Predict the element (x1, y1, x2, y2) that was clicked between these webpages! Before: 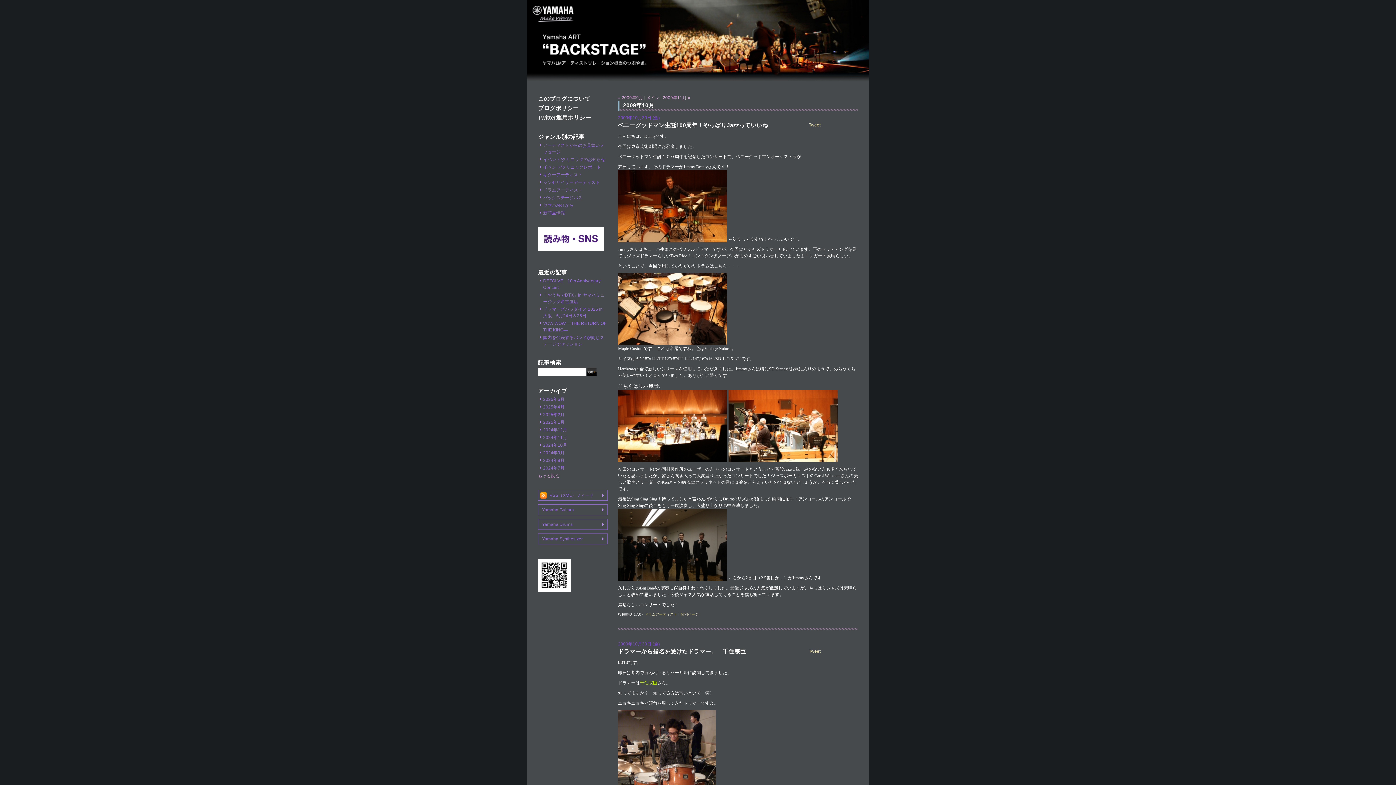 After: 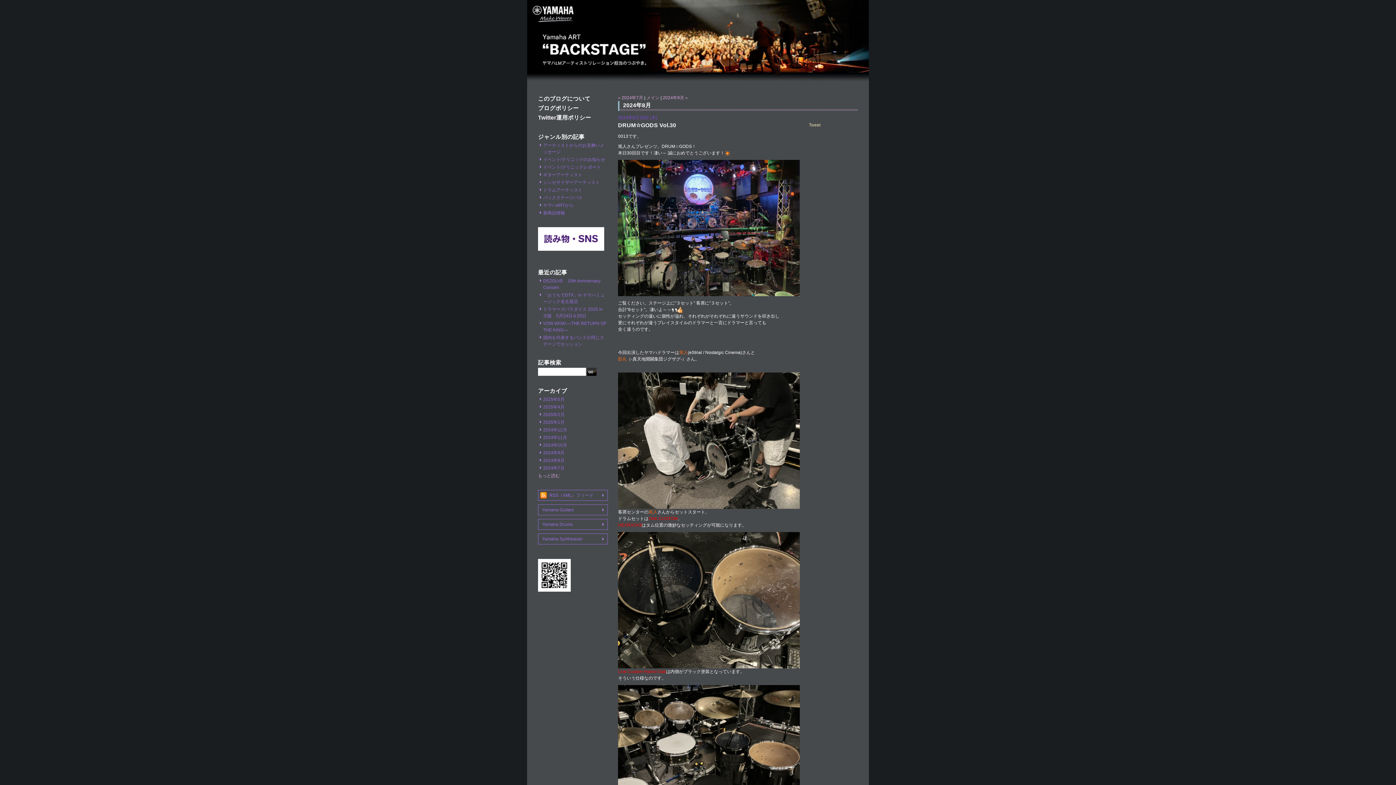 Action: label: 2024年8月 bbox: (543, 458, 564, 463)